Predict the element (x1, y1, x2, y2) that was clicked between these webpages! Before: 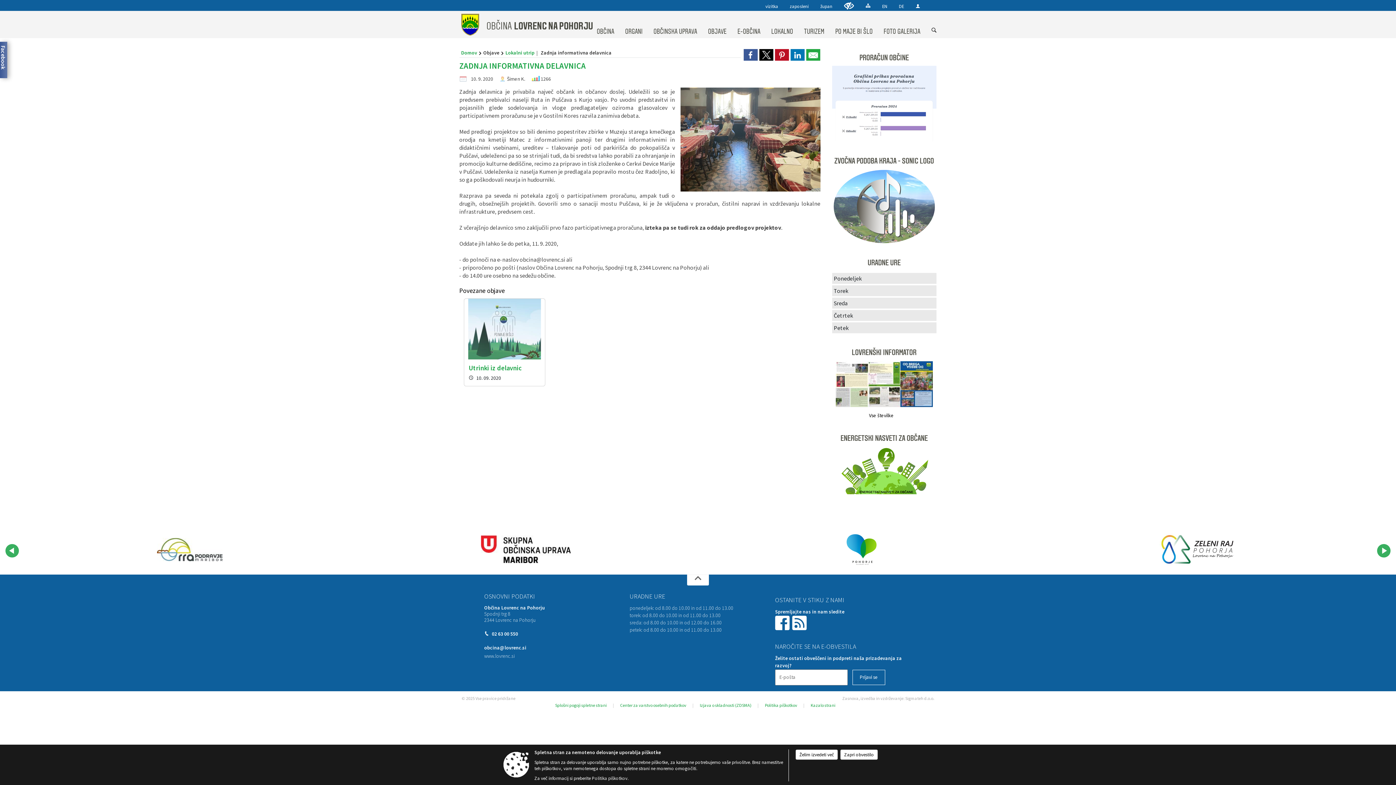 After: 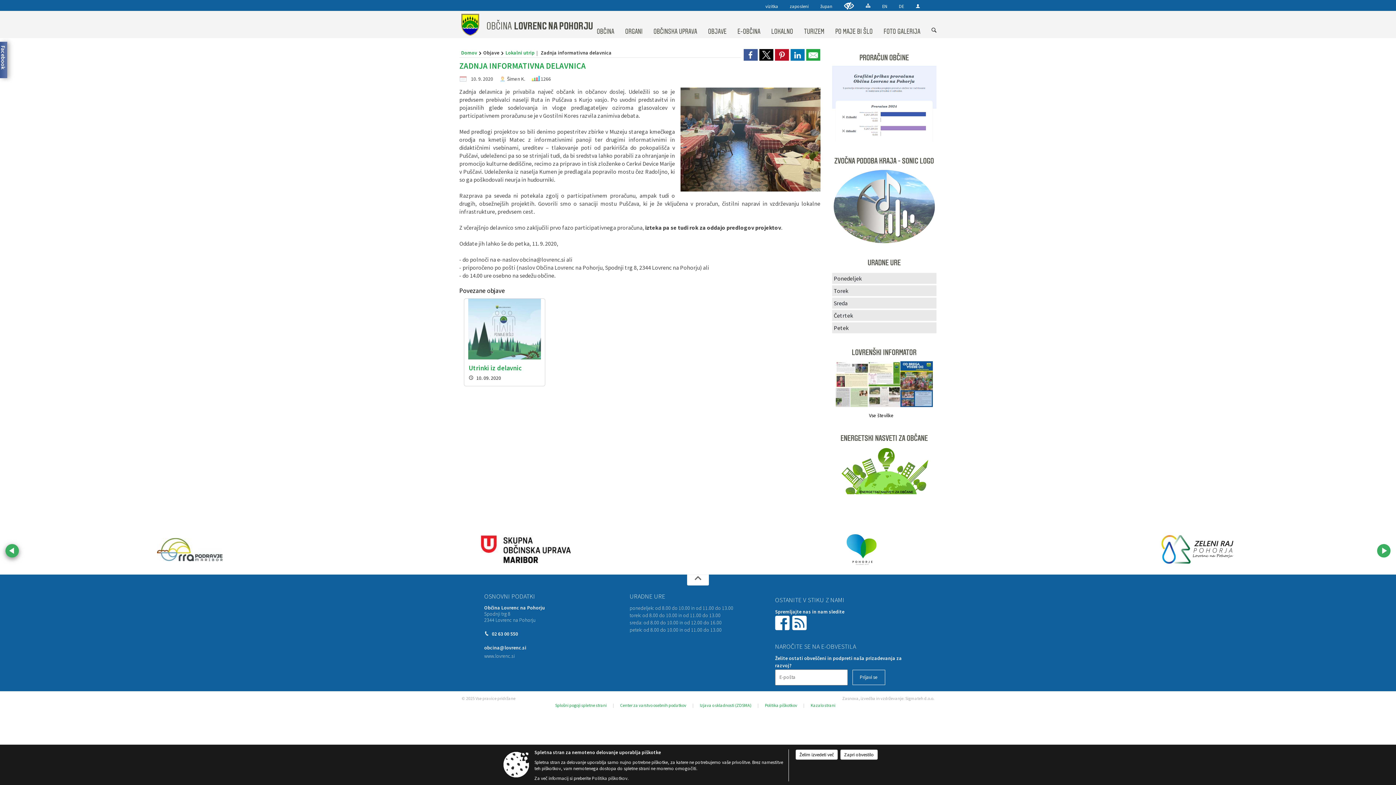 Action: bbox: (5, 544, 18, 557)